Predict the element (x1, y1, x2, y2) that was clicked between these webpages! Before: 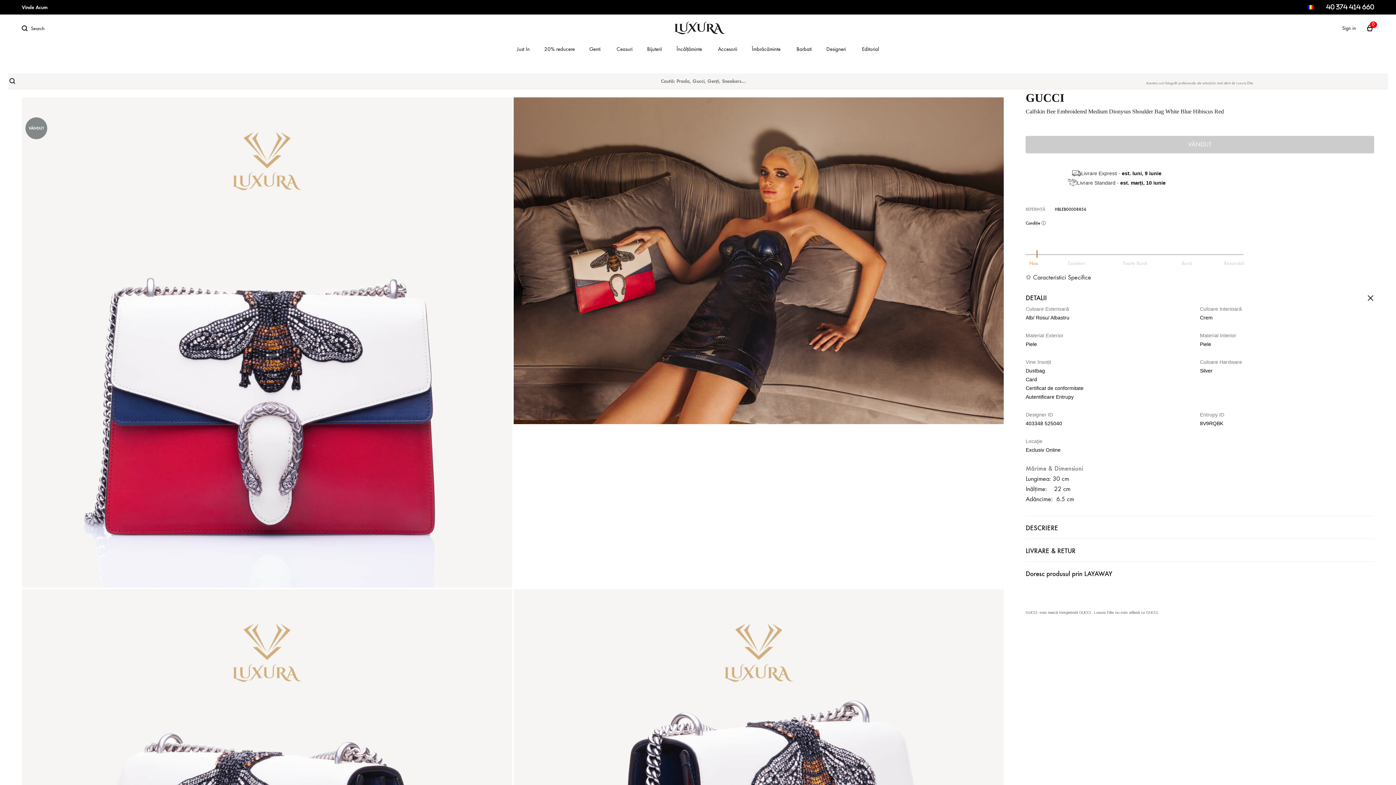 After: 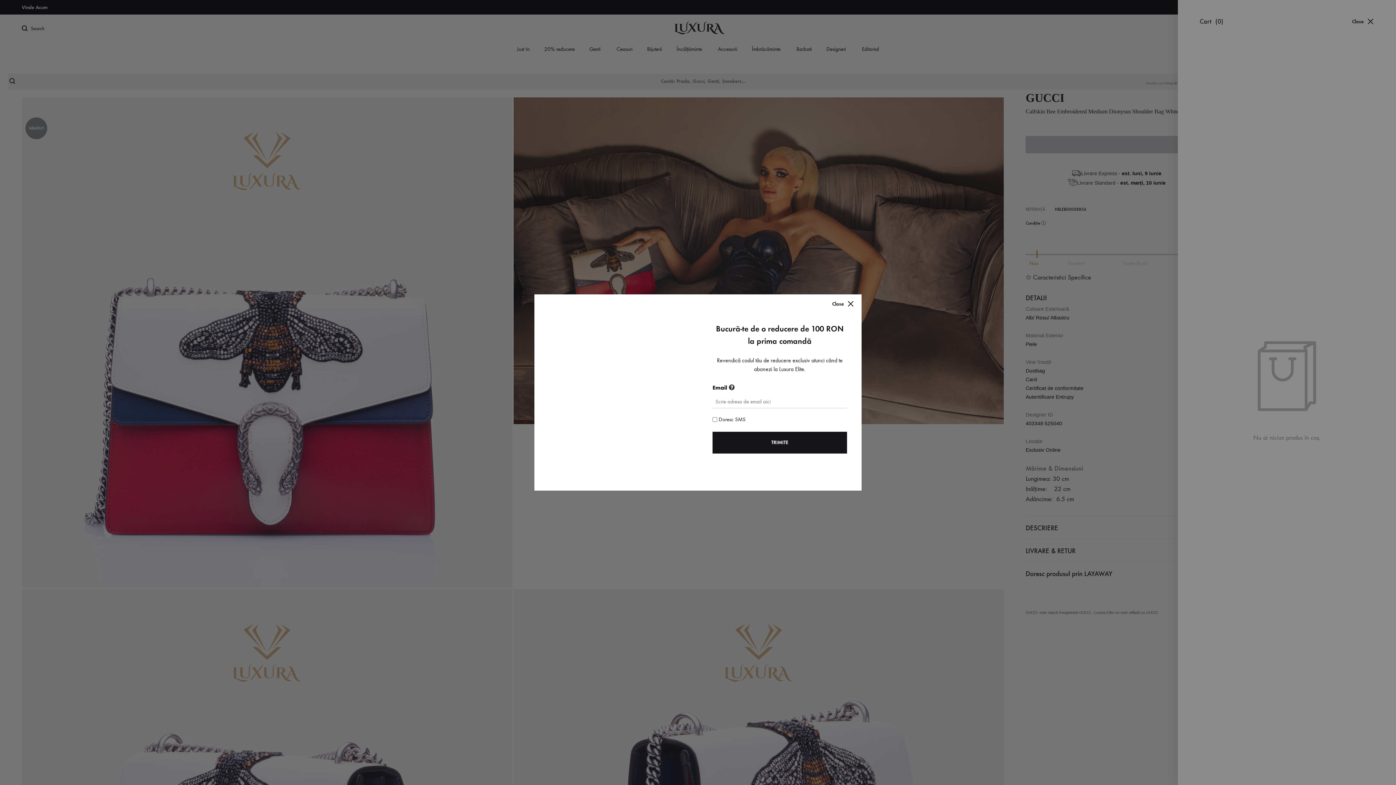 Action: label: Cart
0 bbox: (1365, 23, 1374, 32)